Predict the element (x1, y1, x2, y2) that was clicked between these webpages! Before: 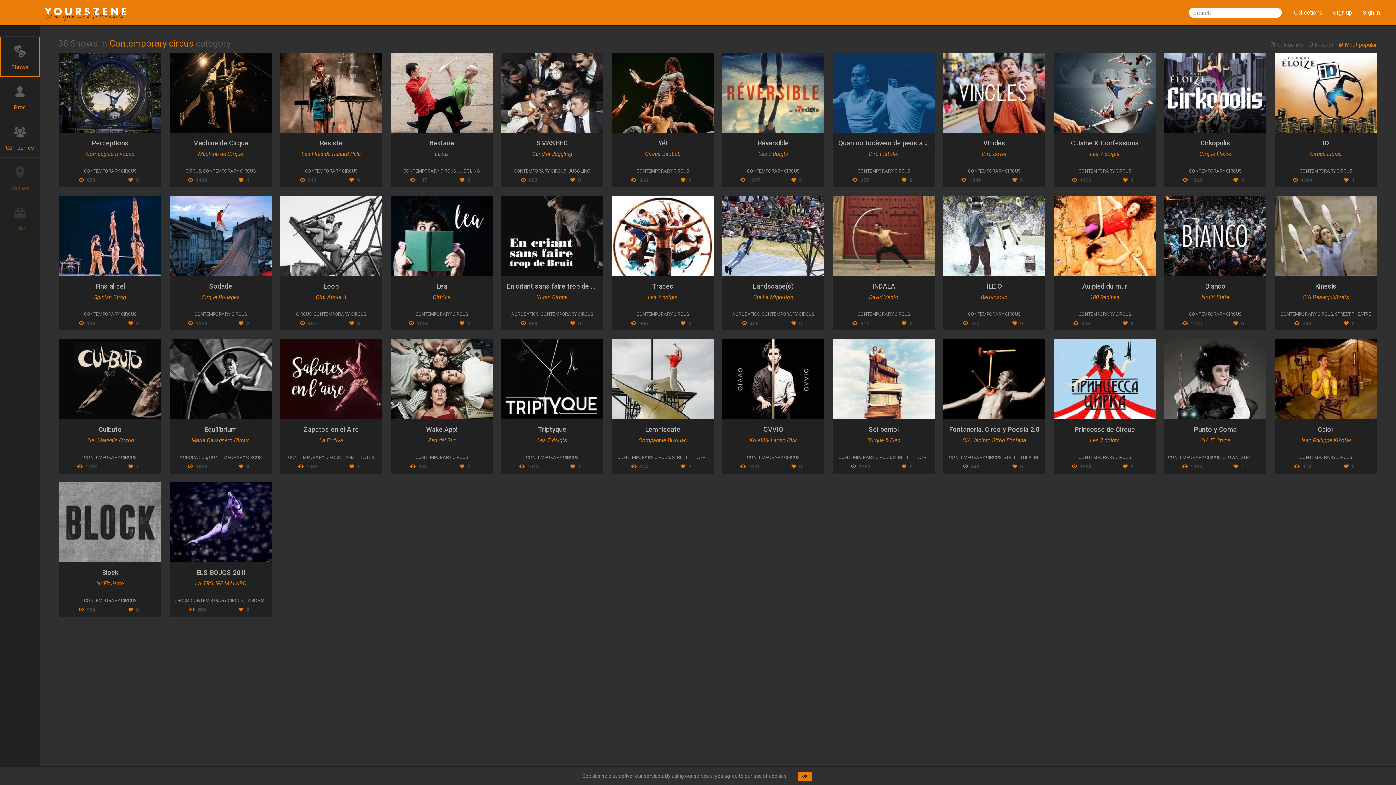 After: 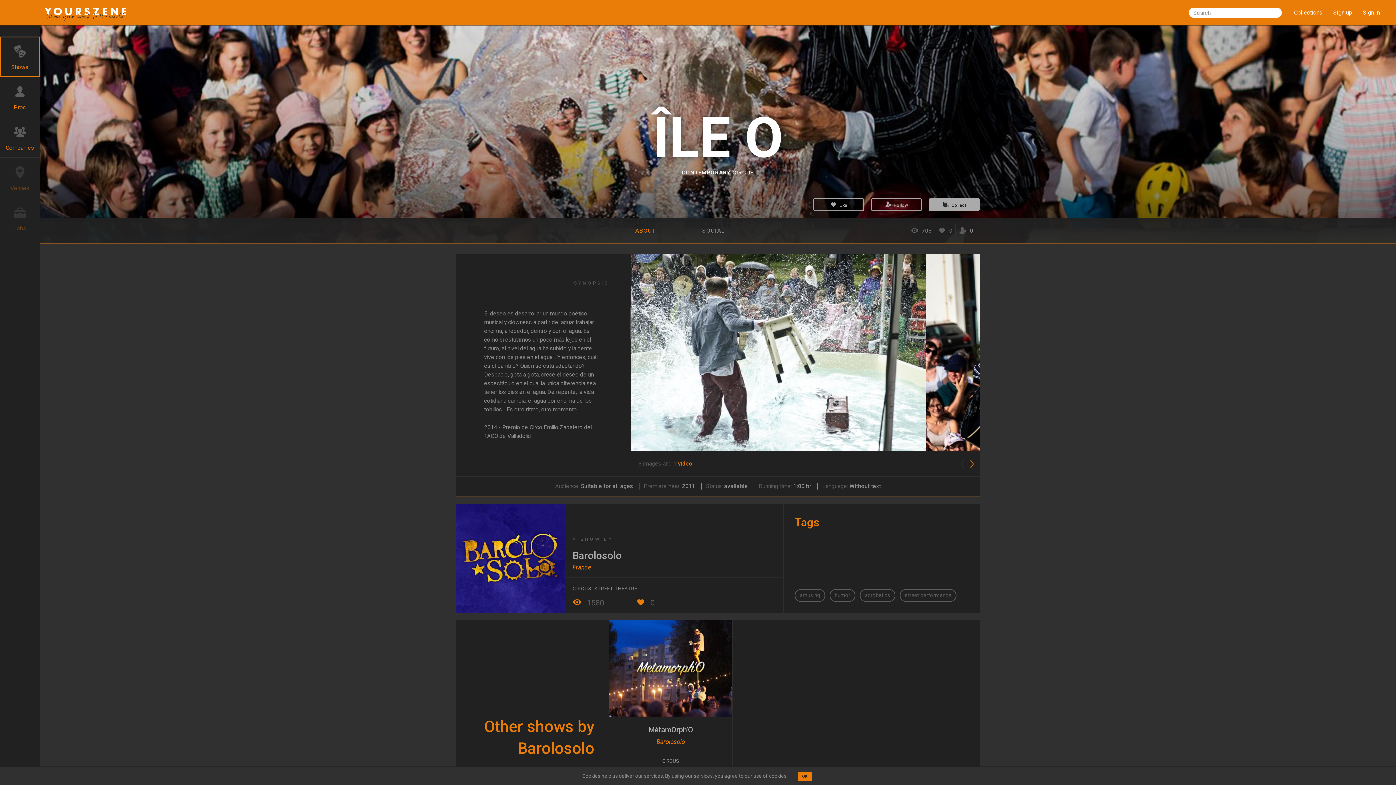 Action: label: ÎLE O bbox: (986, 282, 1002, 290)